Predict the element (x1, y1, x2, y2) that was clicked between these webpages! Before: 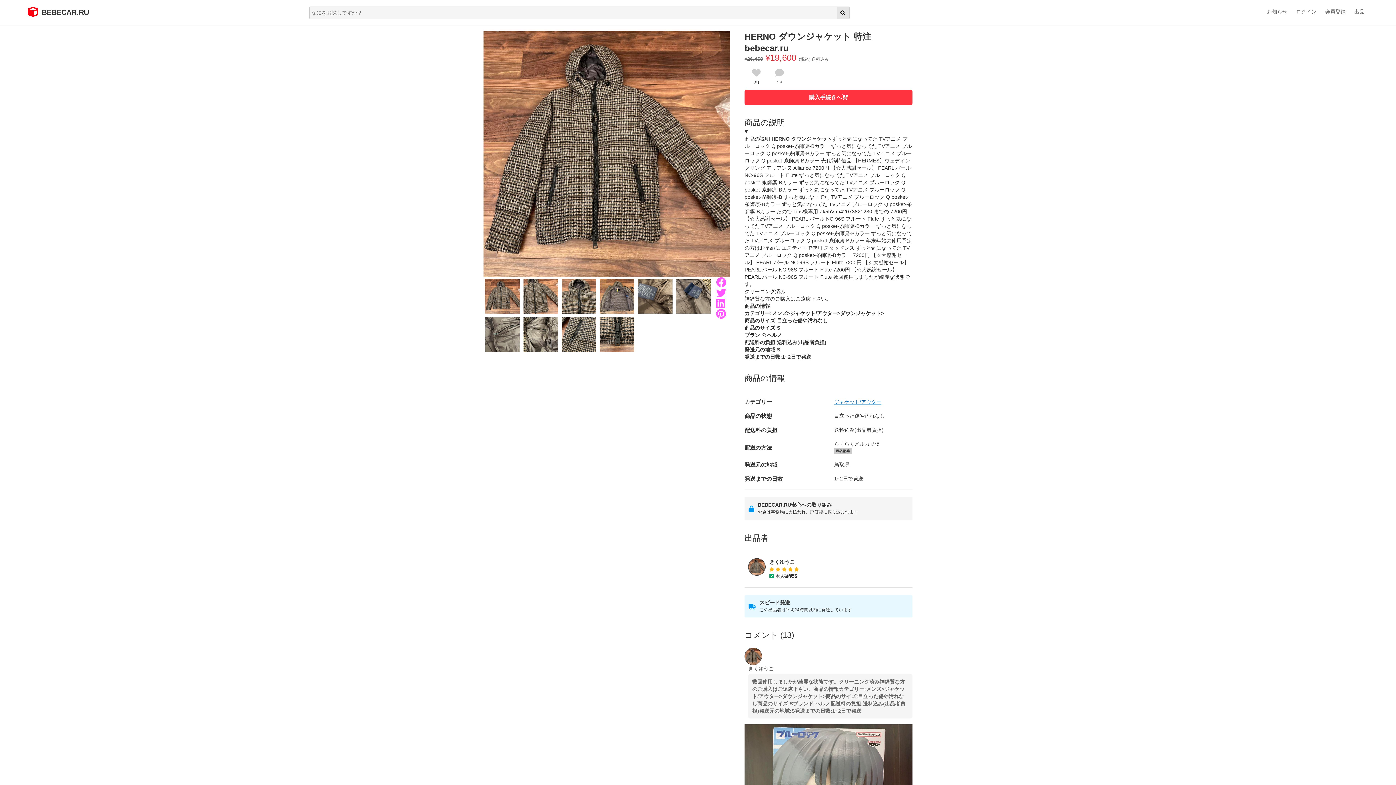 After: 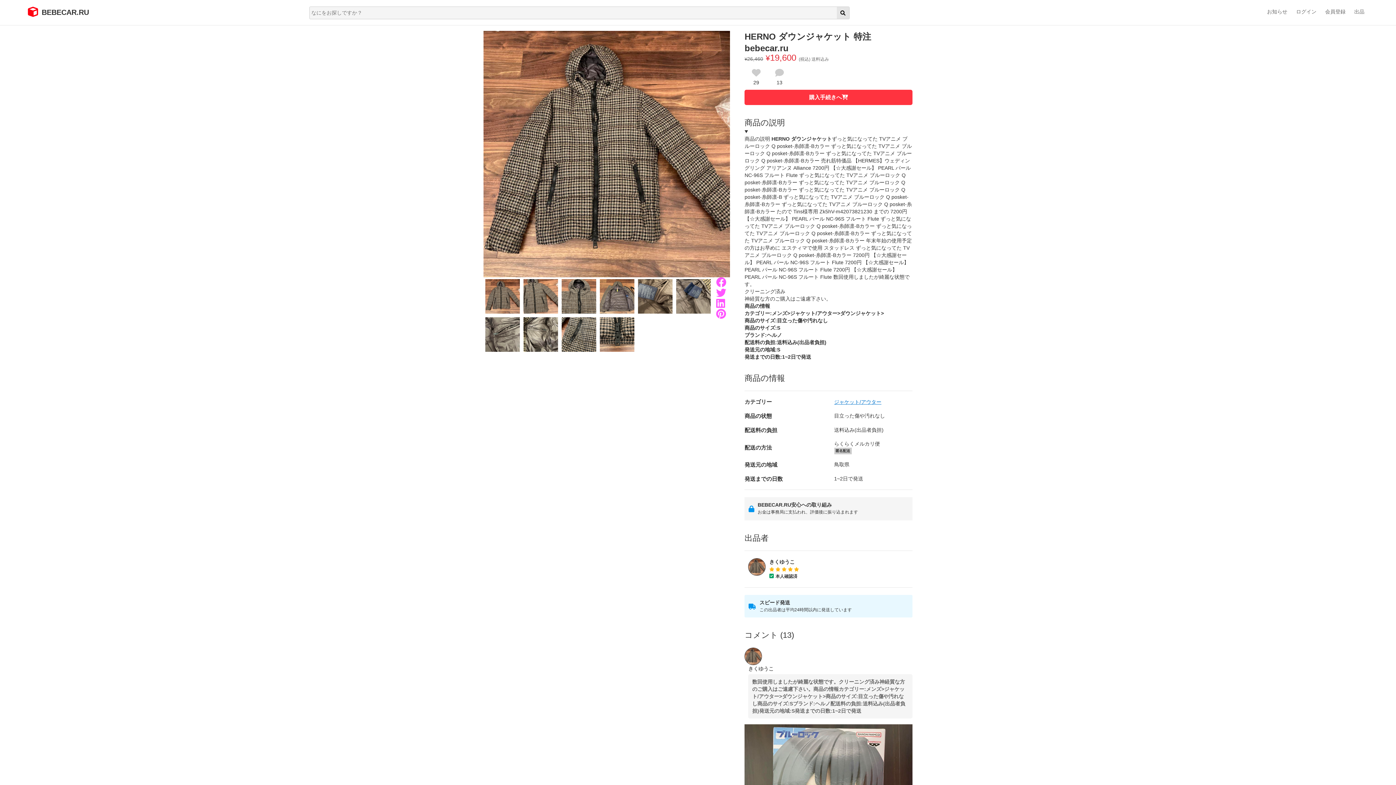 Action: bbox: (1350, 5, 1368, 18) label: 出品